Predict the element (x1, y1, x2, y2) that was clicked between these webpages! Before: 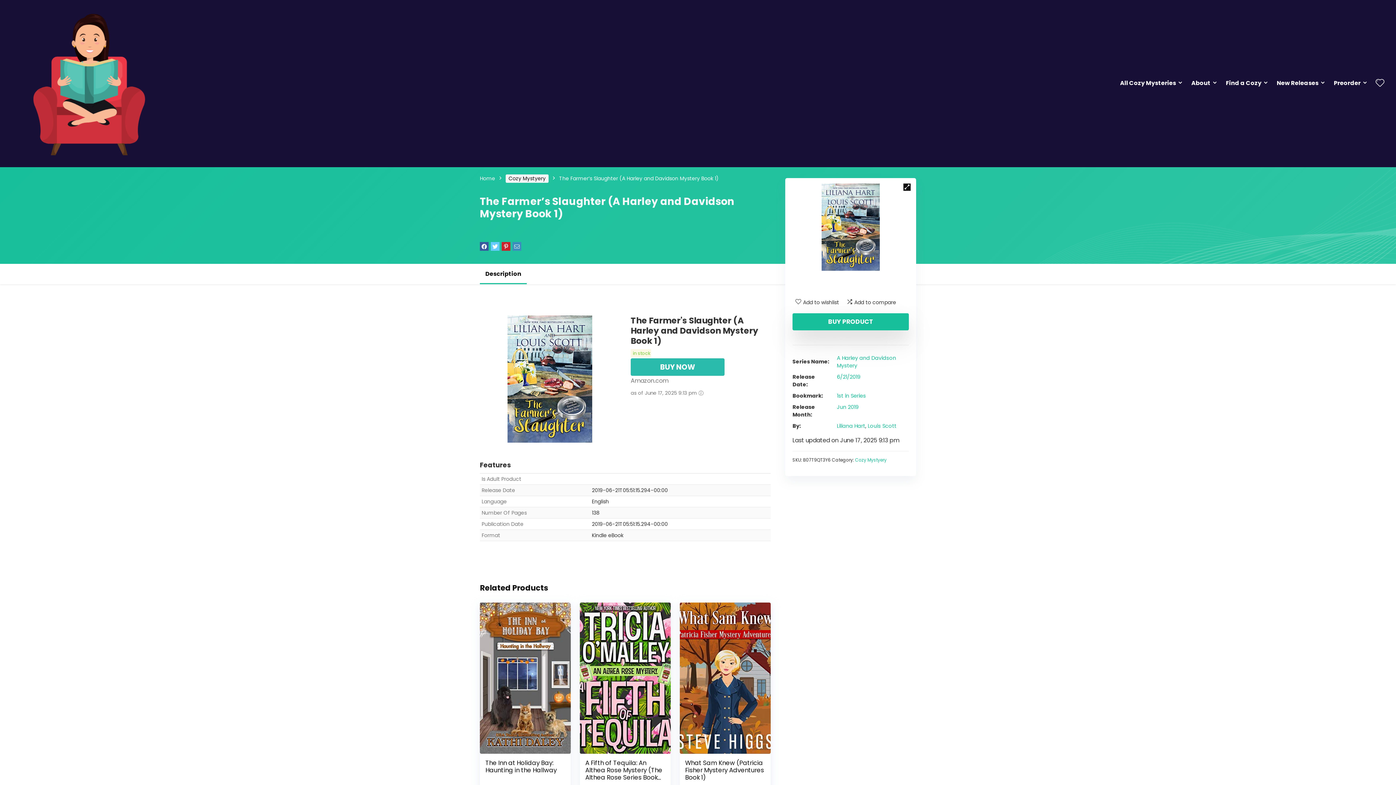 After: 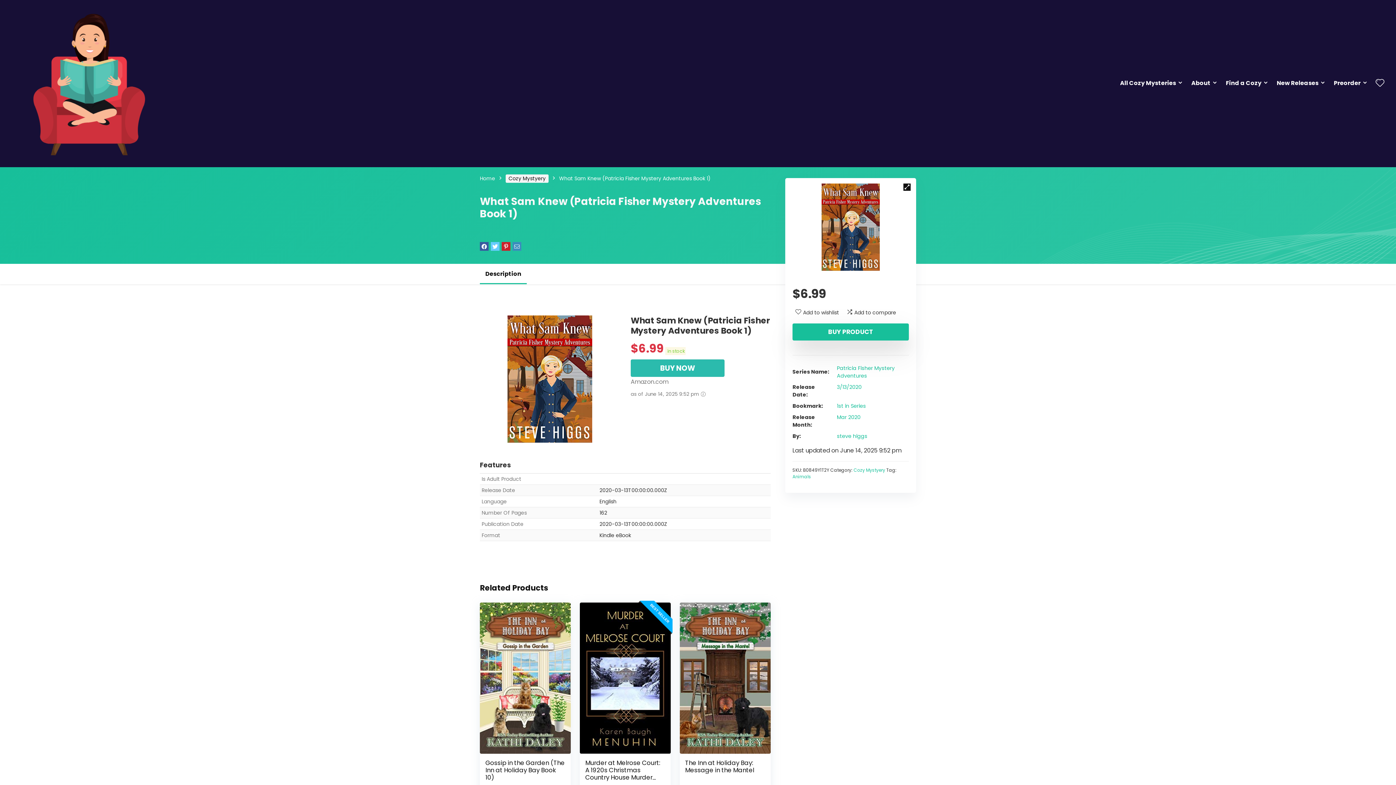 Action: label: What Sam Knew (Patricia Fisher Mystery Adventures Book 1) bbox: (685, 759, 764, 782)